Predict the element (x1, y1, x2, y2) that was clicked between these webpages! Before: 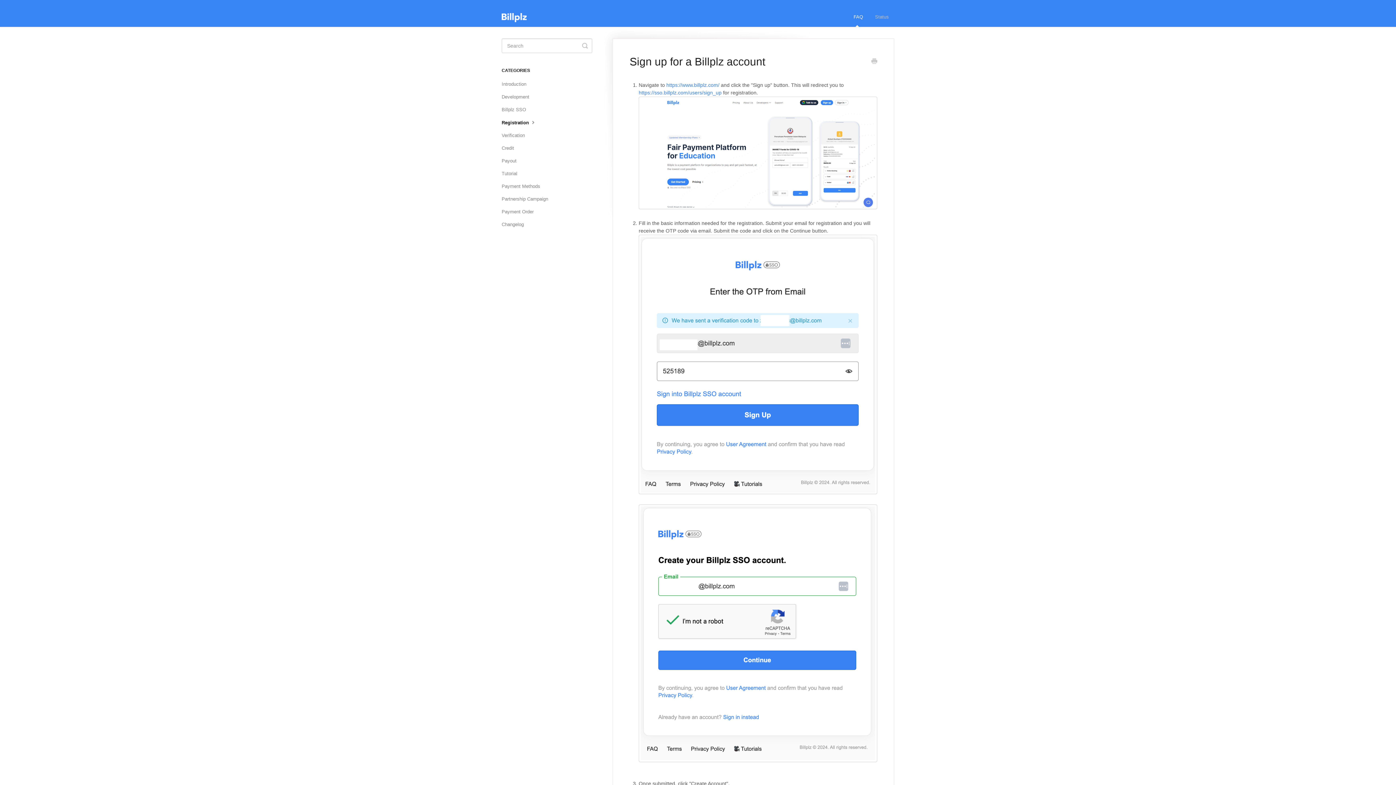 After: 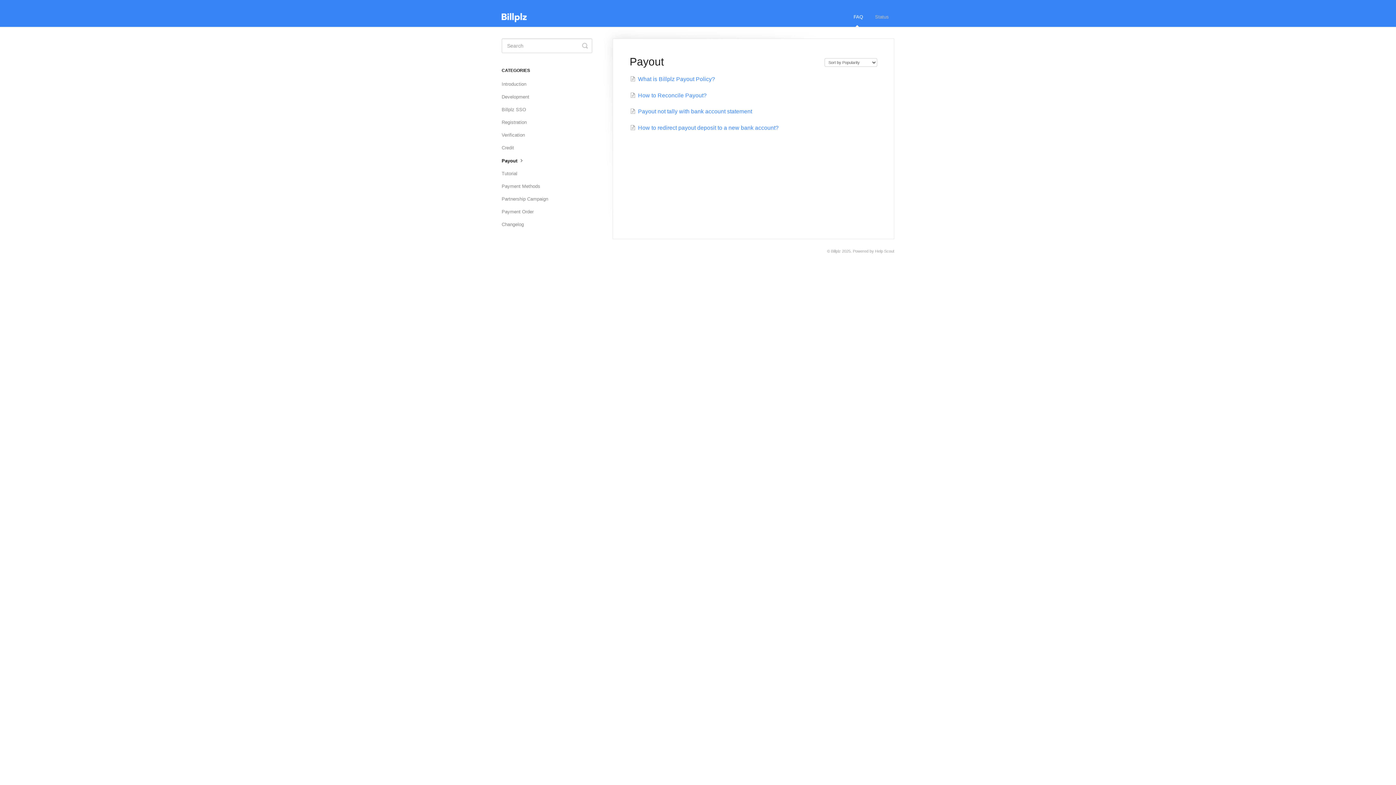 Action: label: Payout bbox: (501, 155, 522, 166)